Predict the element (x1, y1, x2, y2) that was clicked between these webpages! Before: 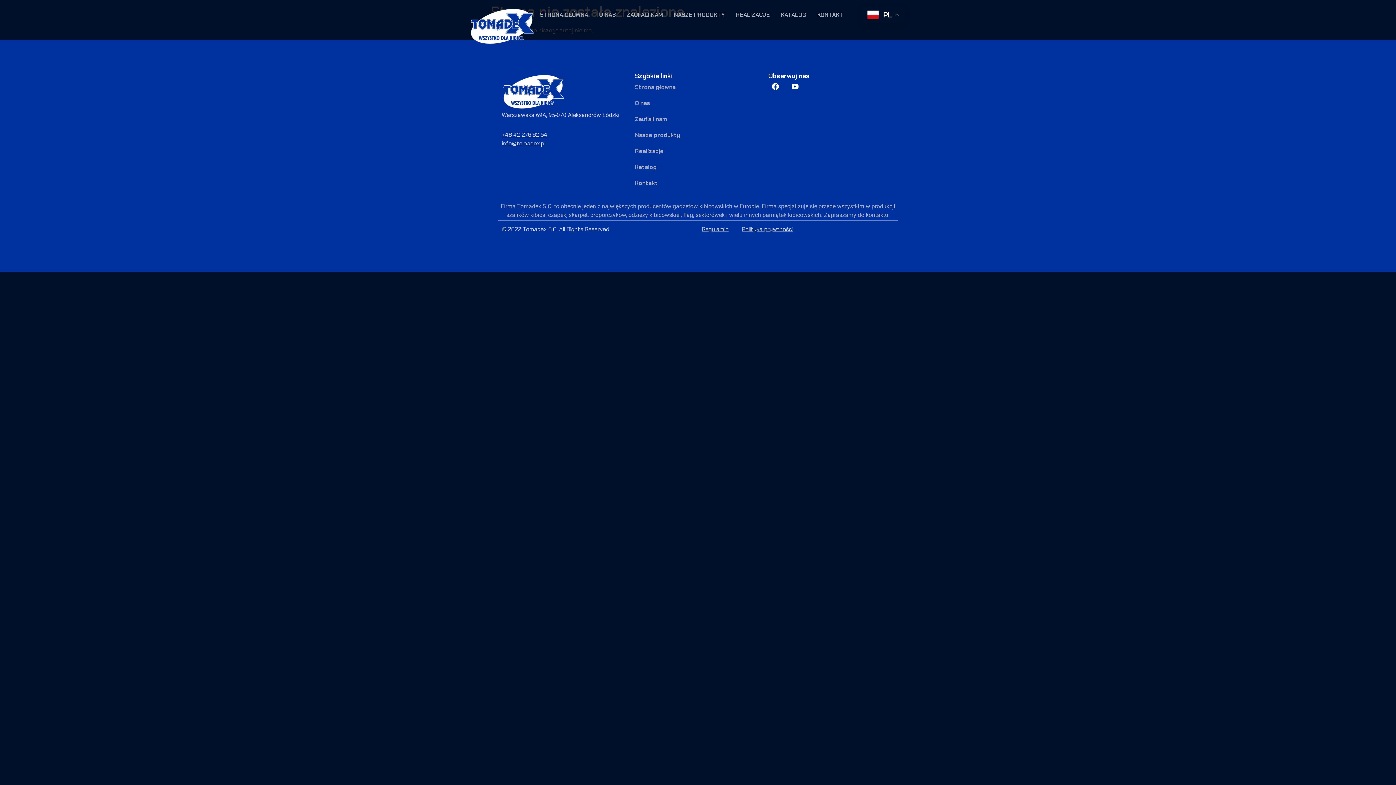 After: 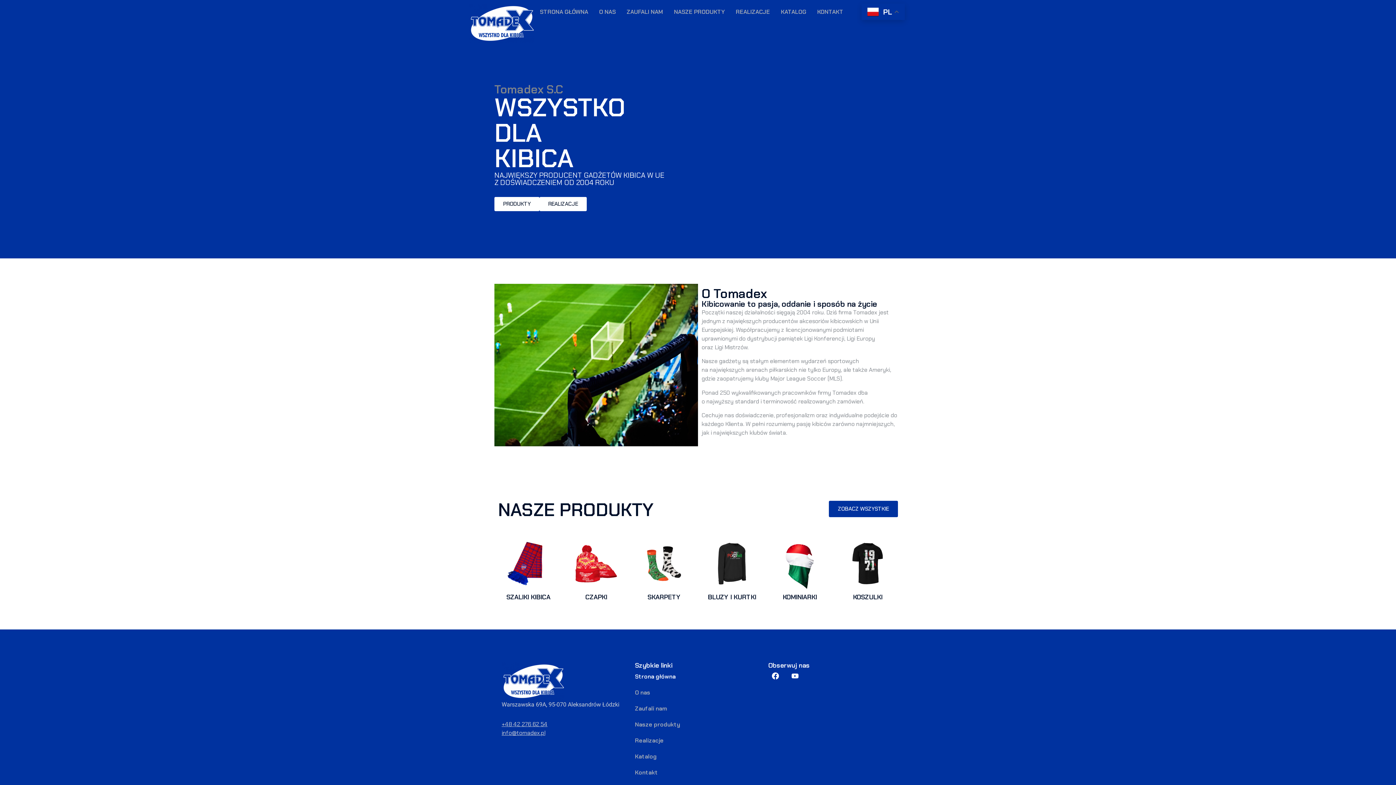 Action: bbox: (469, 6, 534, 46)